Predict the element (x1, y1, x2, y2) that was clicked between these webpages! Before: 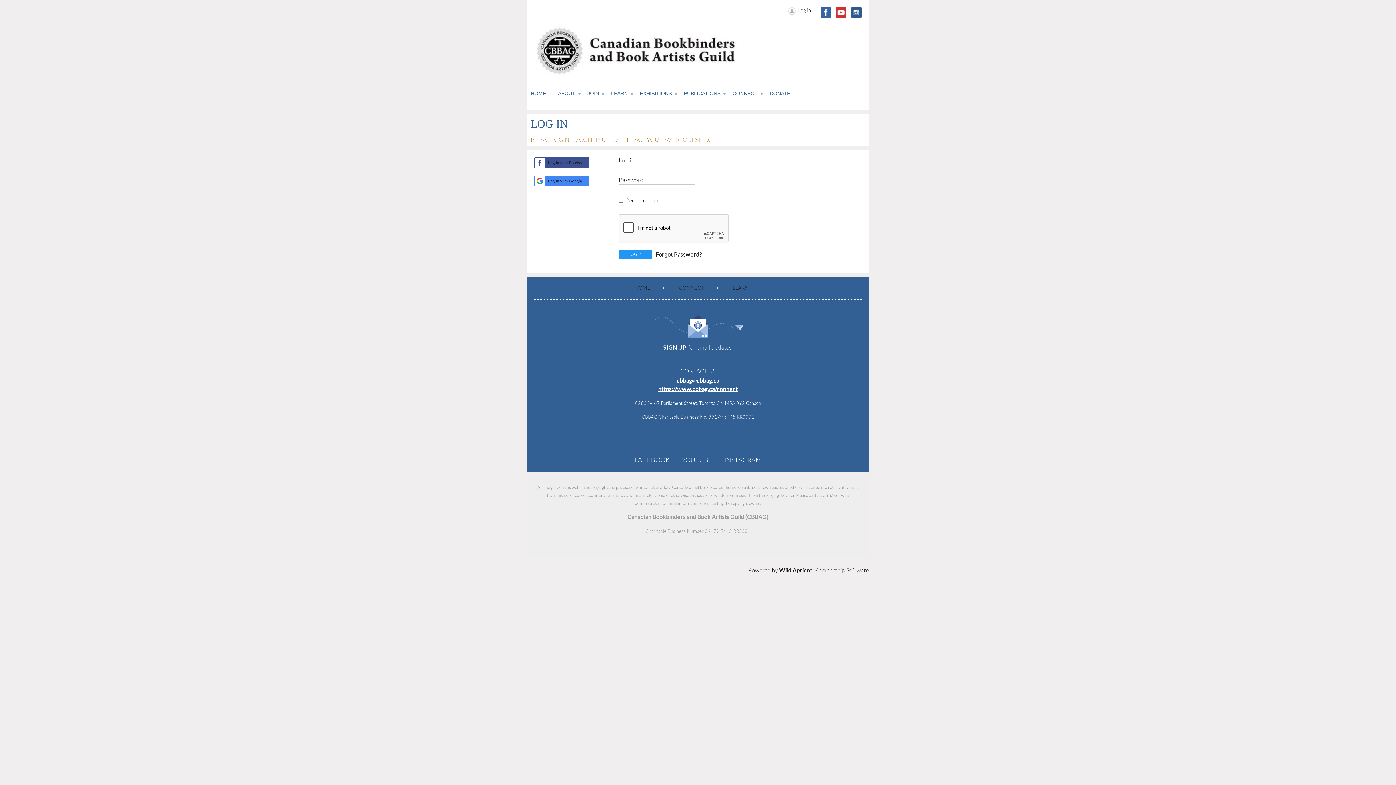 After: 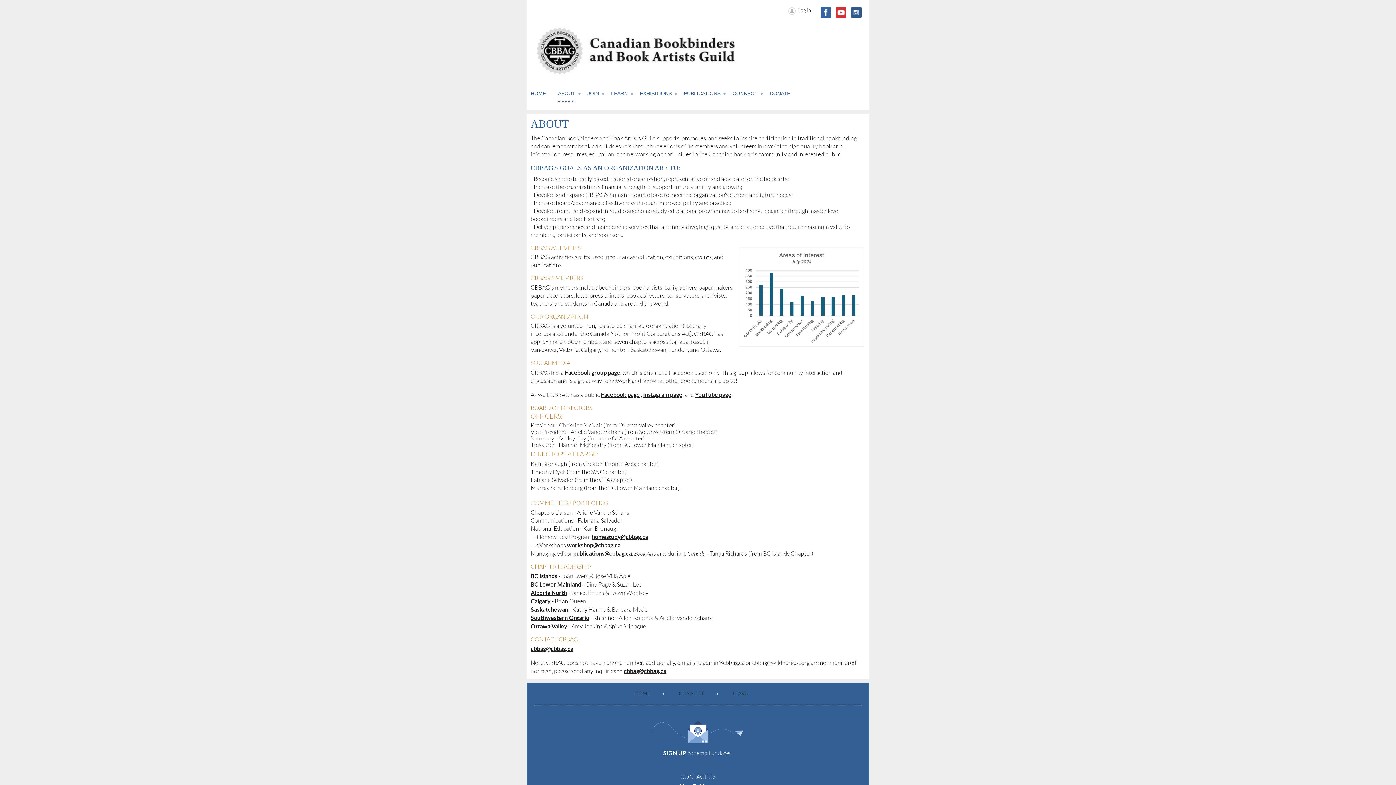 Action: label: ABOUT bbox: (558, 88, 587, 102)